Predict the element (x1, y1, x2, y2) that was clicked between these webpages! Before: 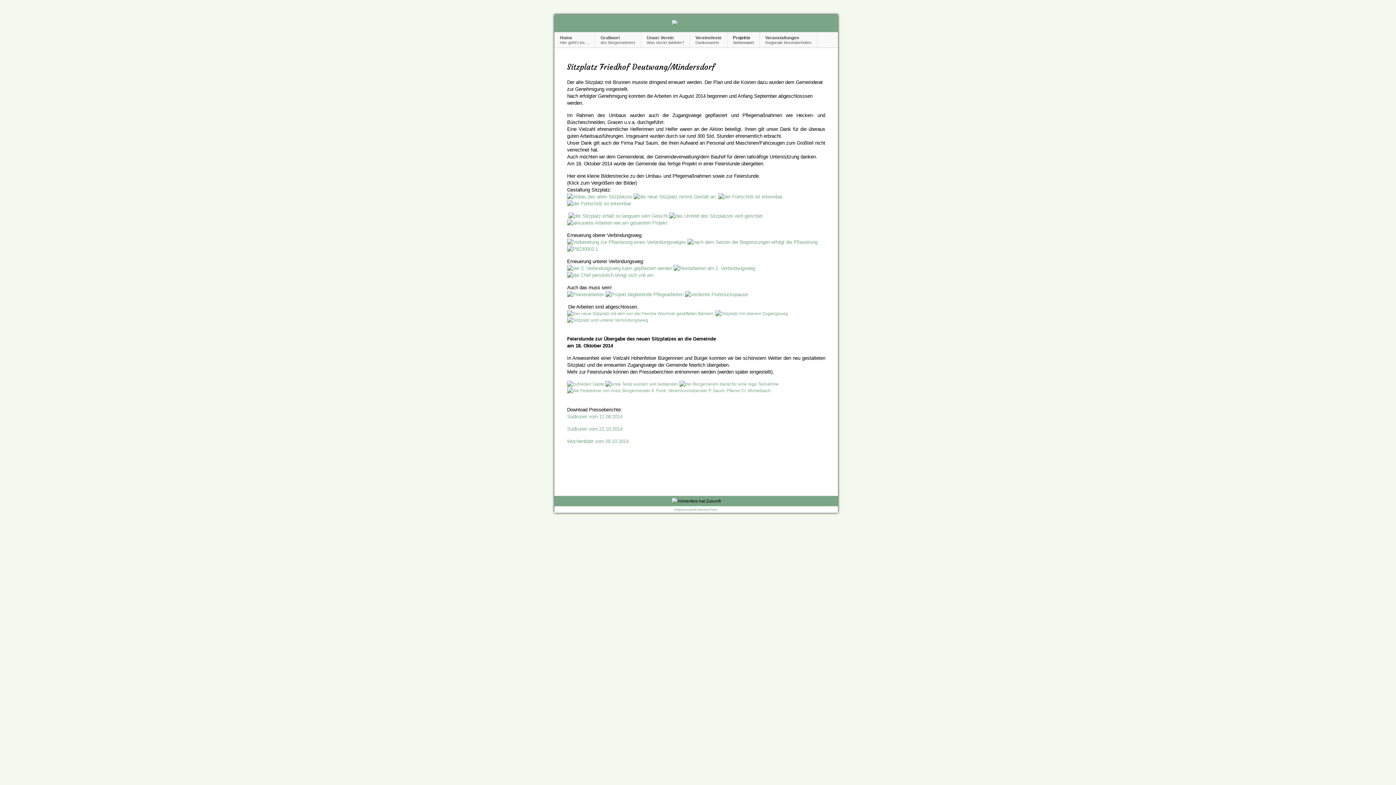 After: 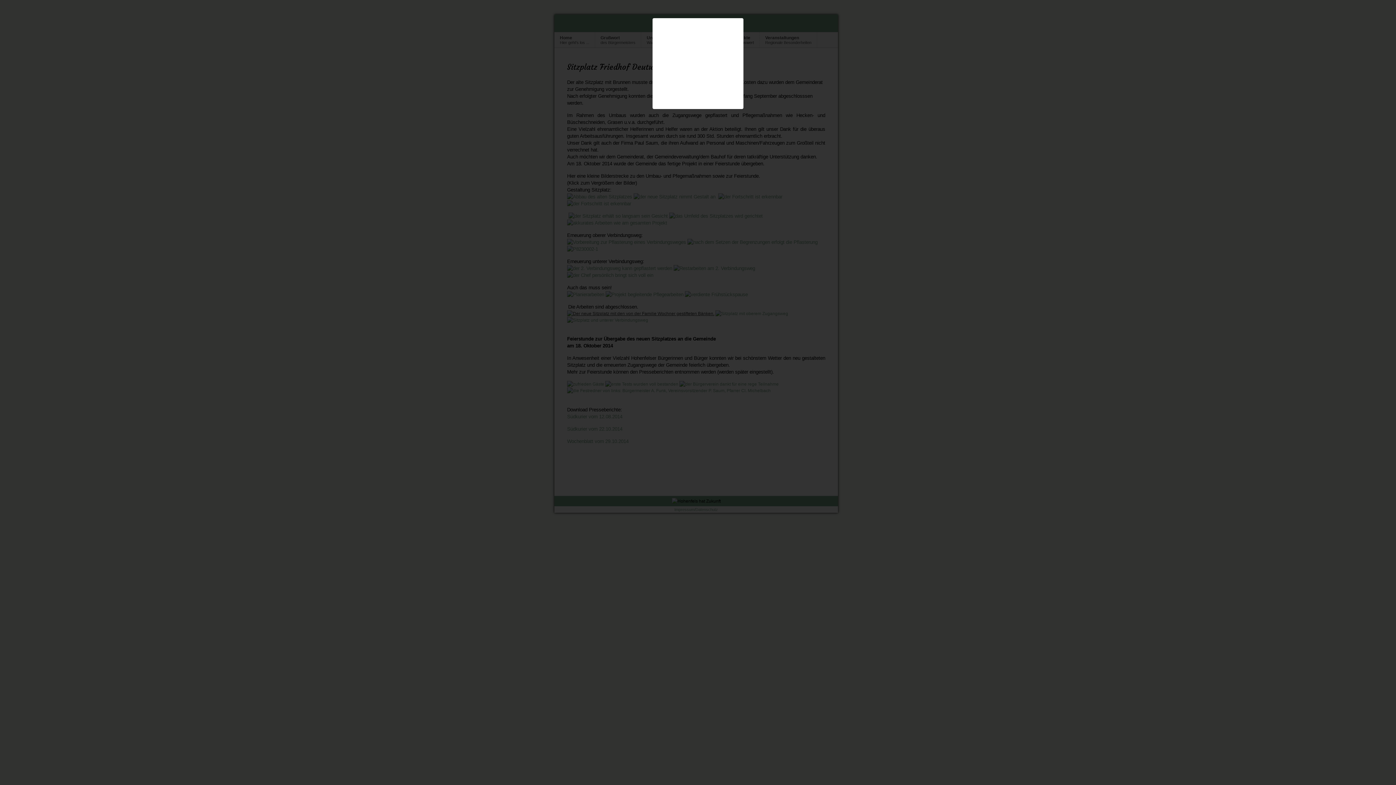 Action: bbox: (567, 311, 714, 316)